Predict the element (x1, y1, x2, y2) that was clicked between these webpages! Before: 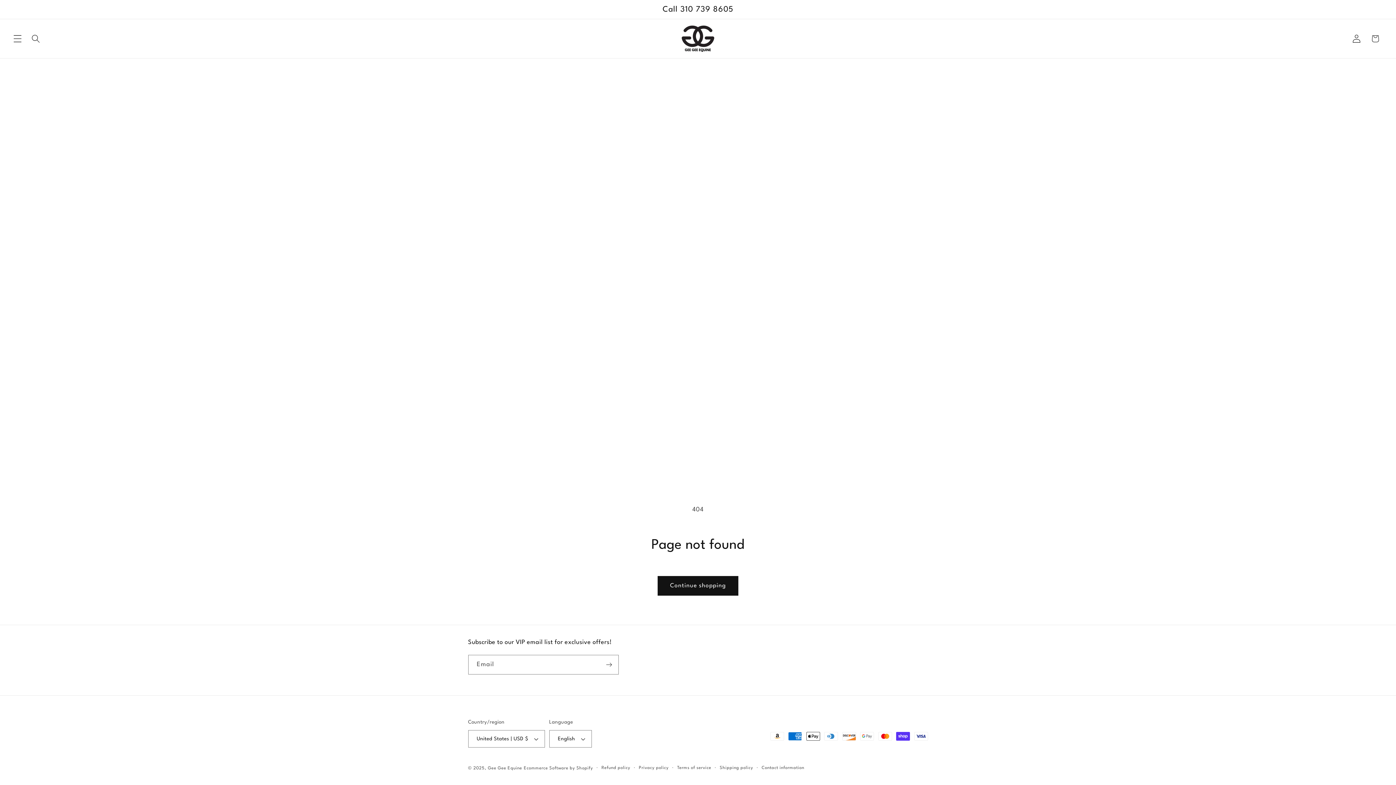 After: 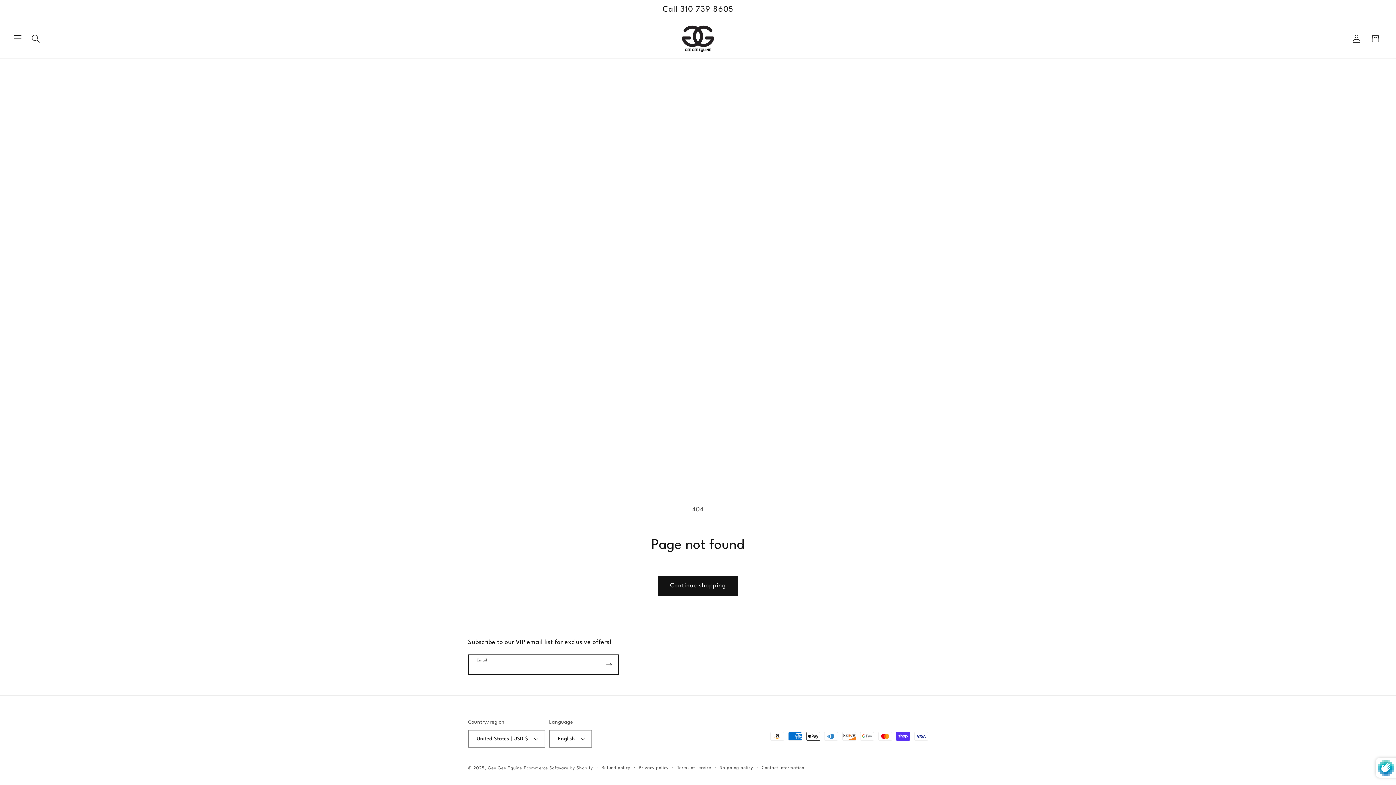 Action: bbox: (599, 655, 618, 674) label: Subscribe